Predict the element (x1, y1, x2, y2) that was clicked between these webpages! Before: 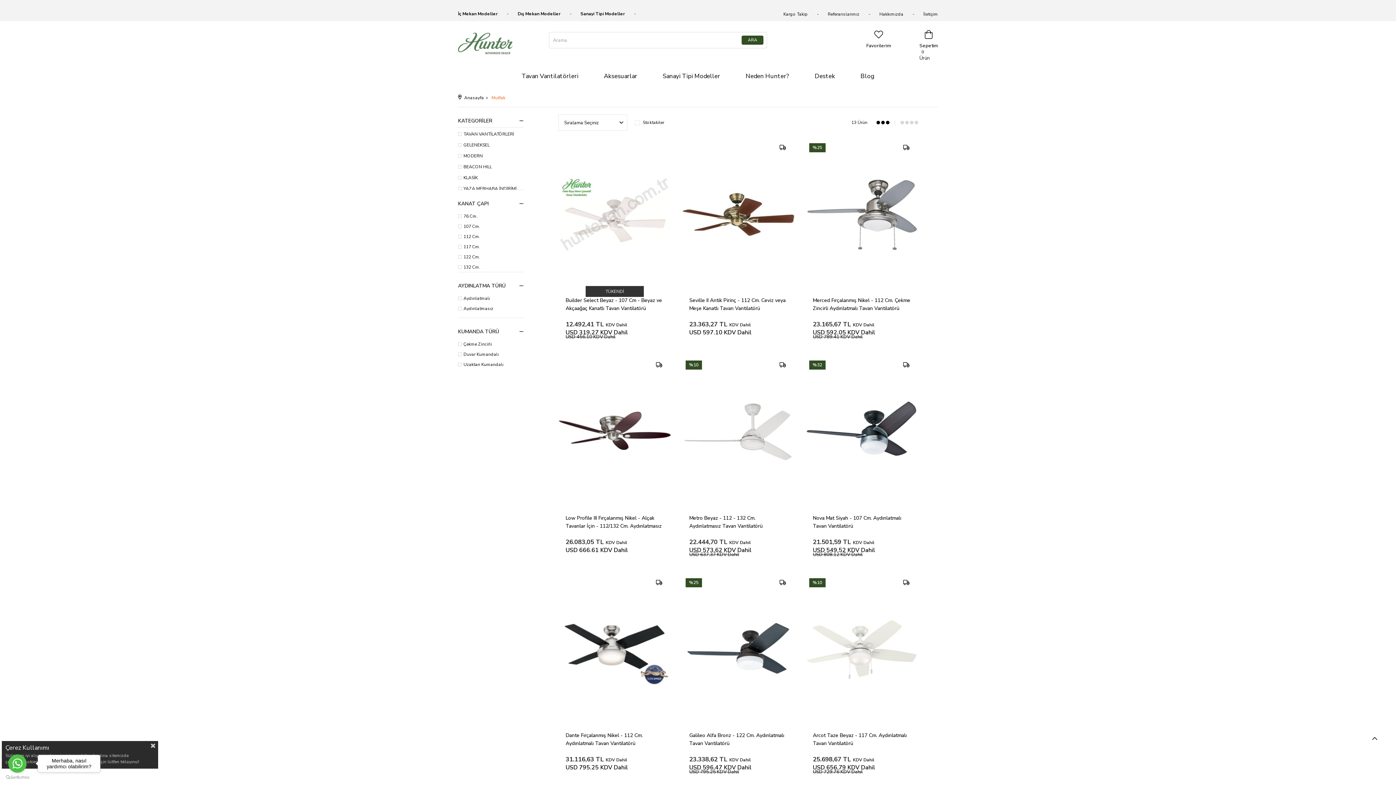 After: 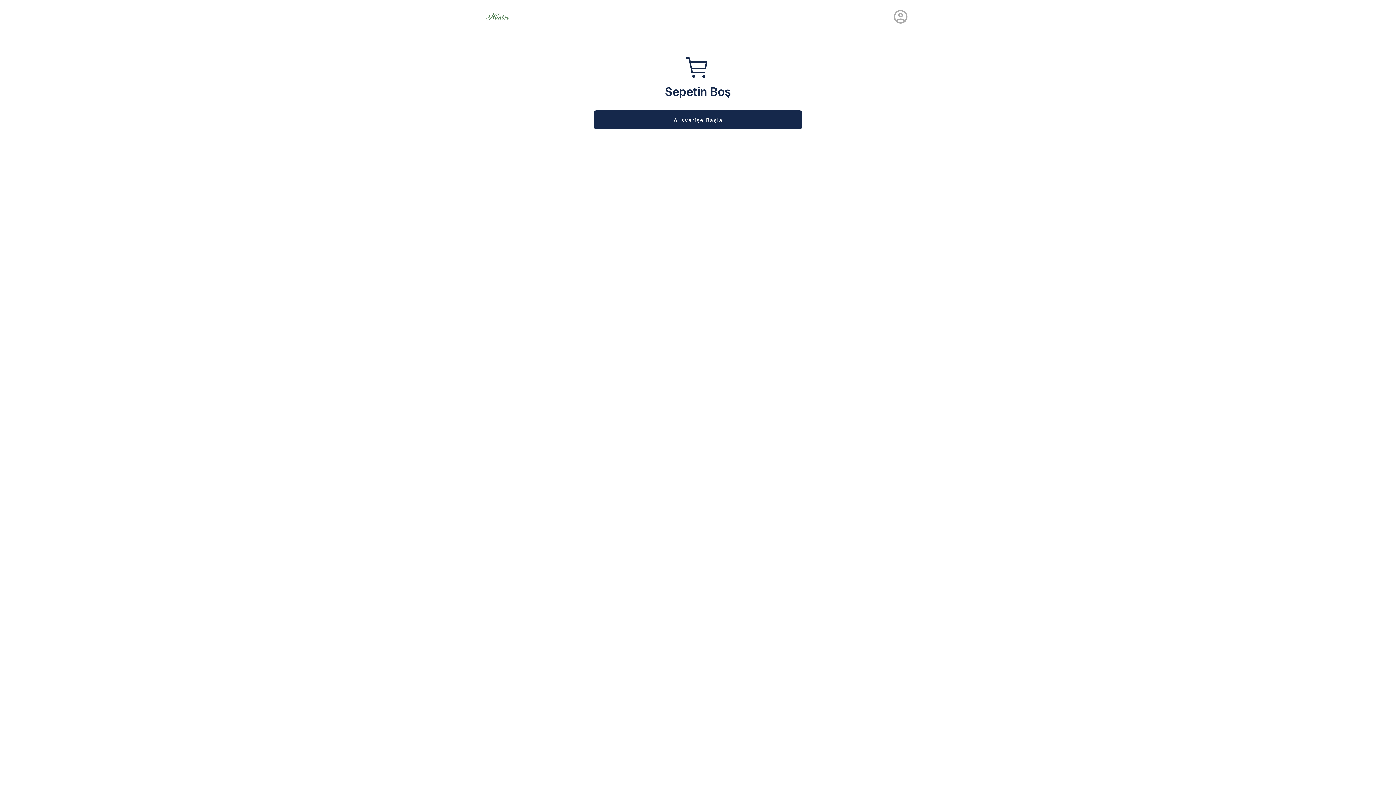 Action: bbox: (919, 30, 938, 61) label: Sepetim
0
Ürün